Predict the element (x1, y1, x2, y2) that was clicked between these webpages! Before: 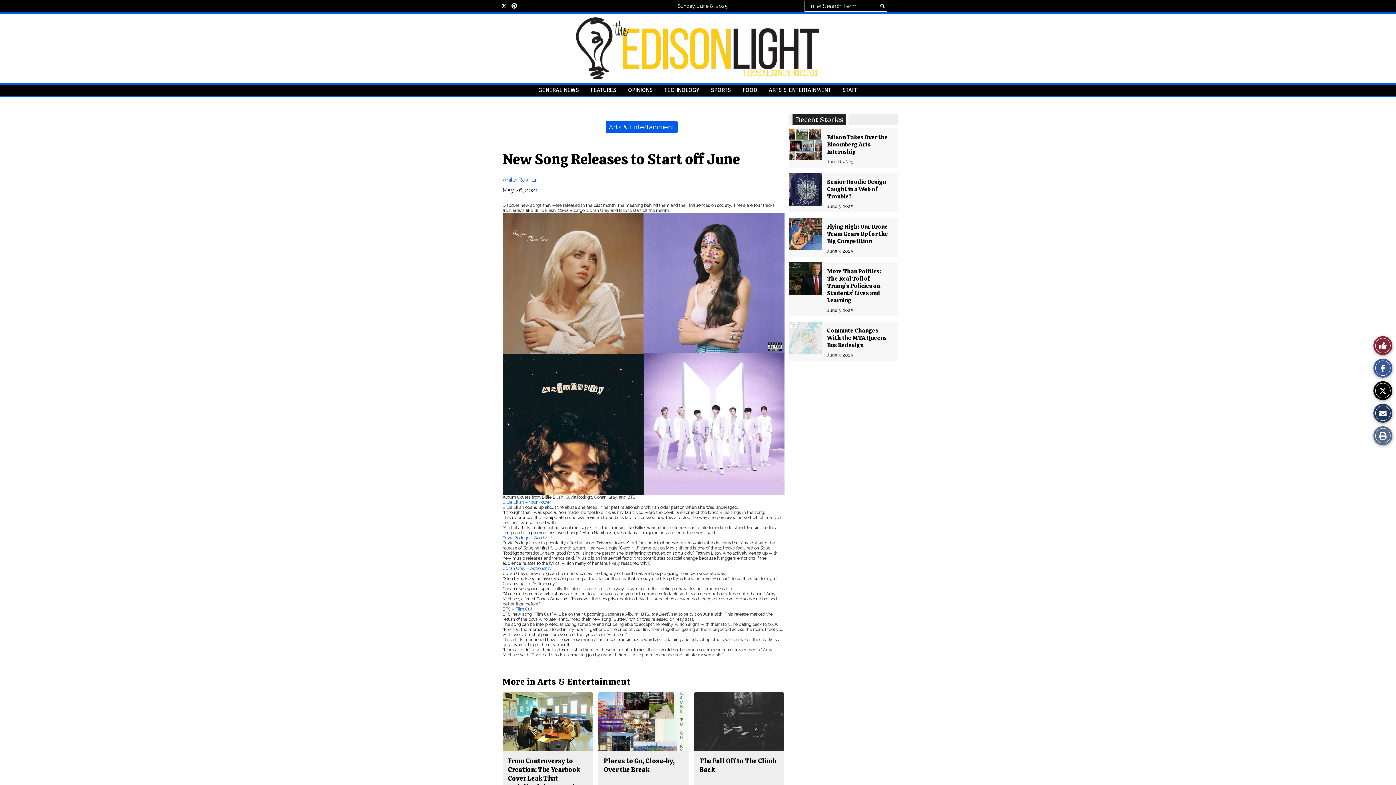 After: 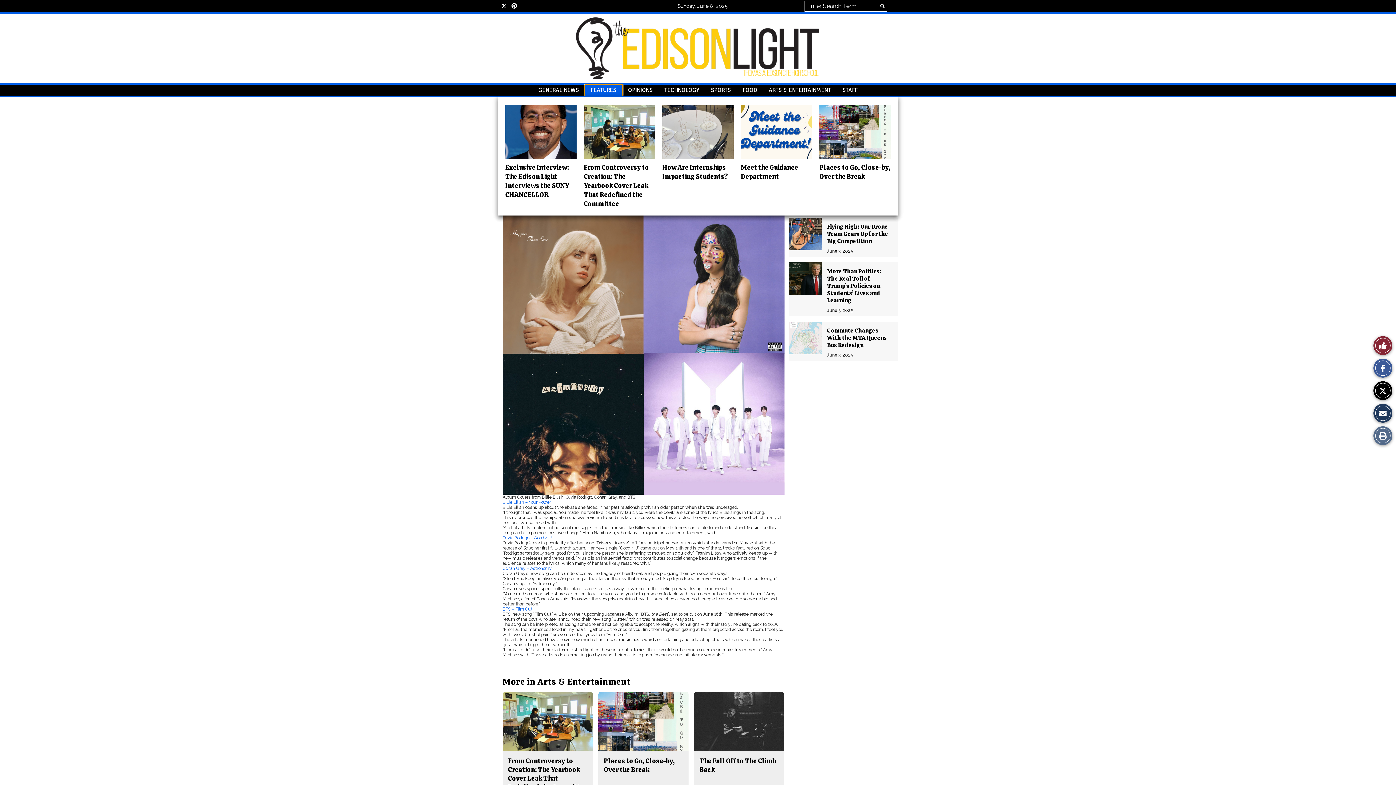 Action: bbox: (584, 84, 622, 95) label: FEATURES